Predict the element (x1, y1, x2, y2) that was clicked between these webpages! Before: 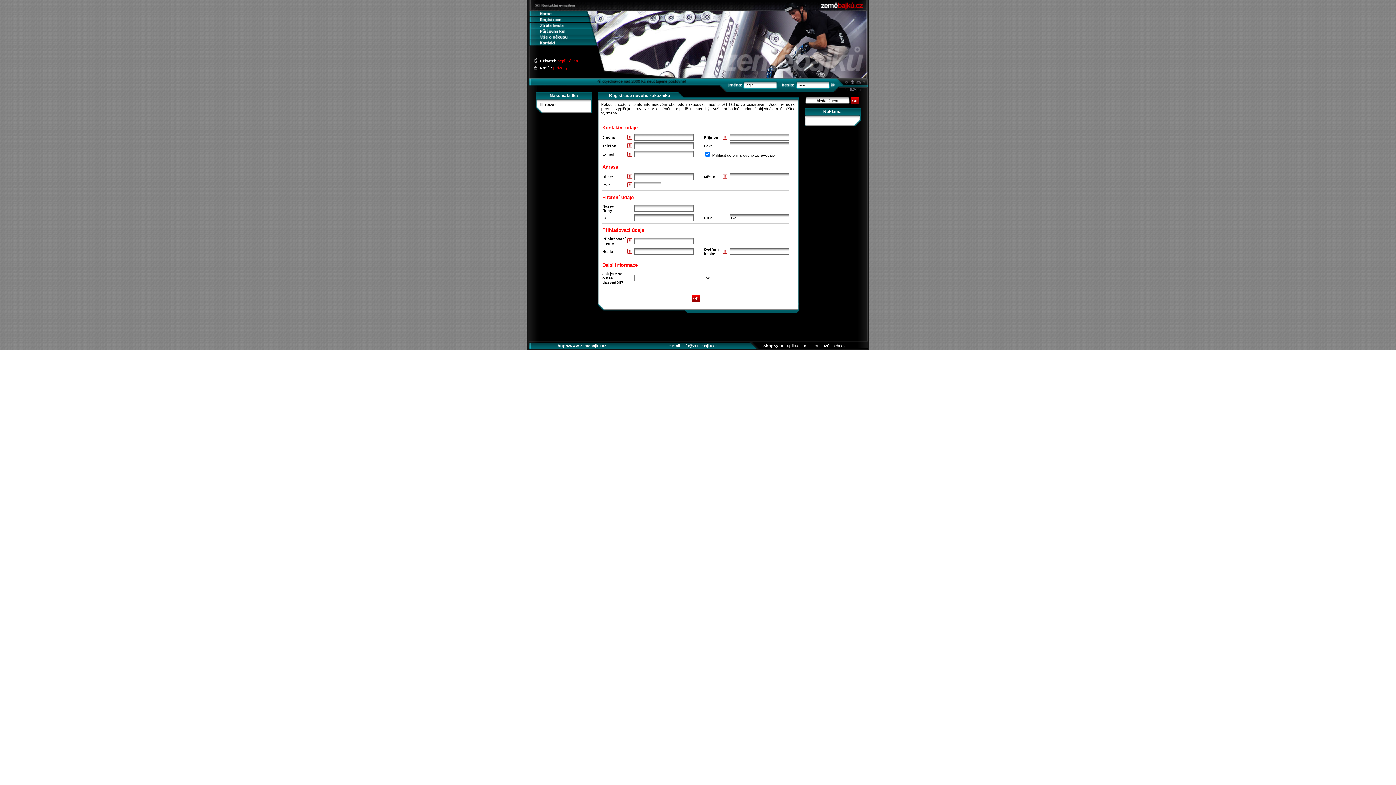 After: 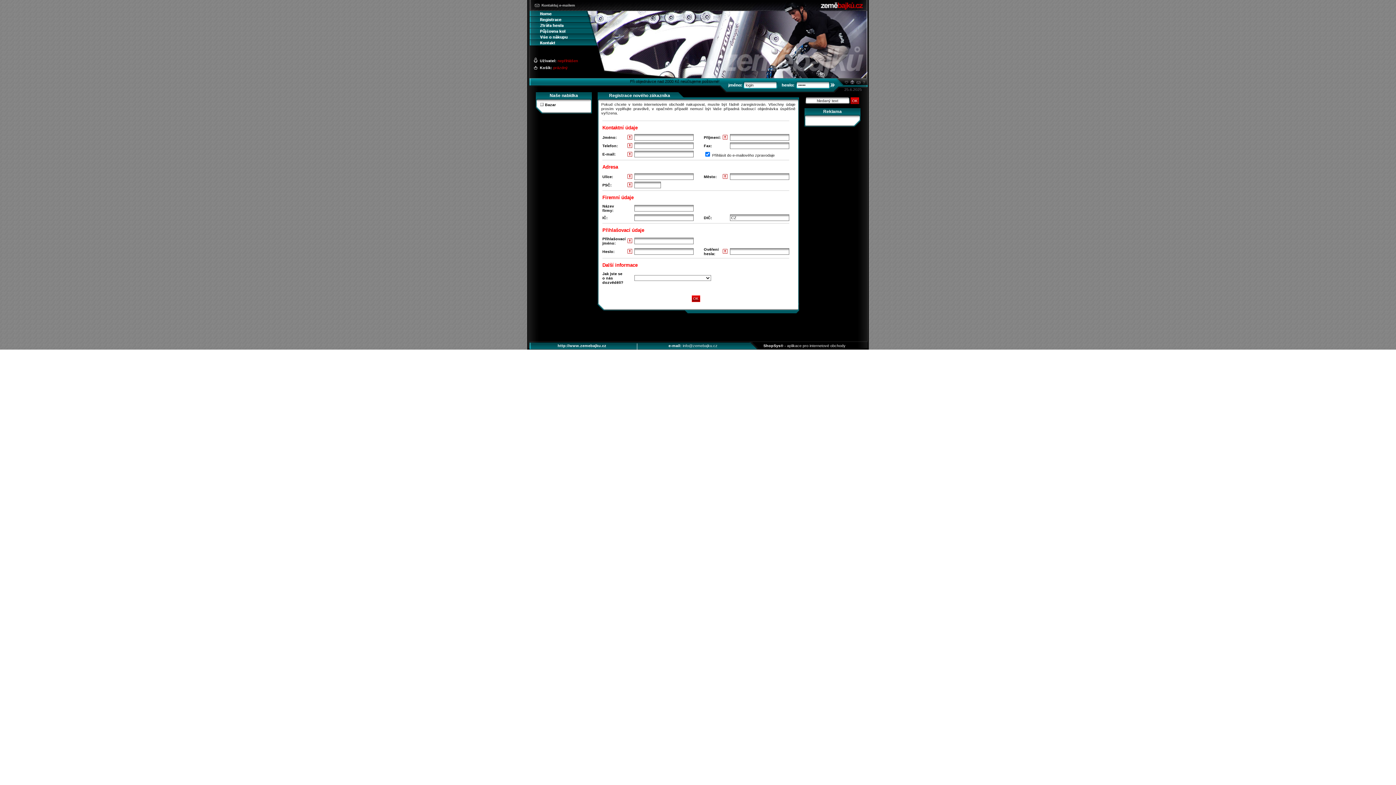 Action: bbox: (843, 78, 849, 85)